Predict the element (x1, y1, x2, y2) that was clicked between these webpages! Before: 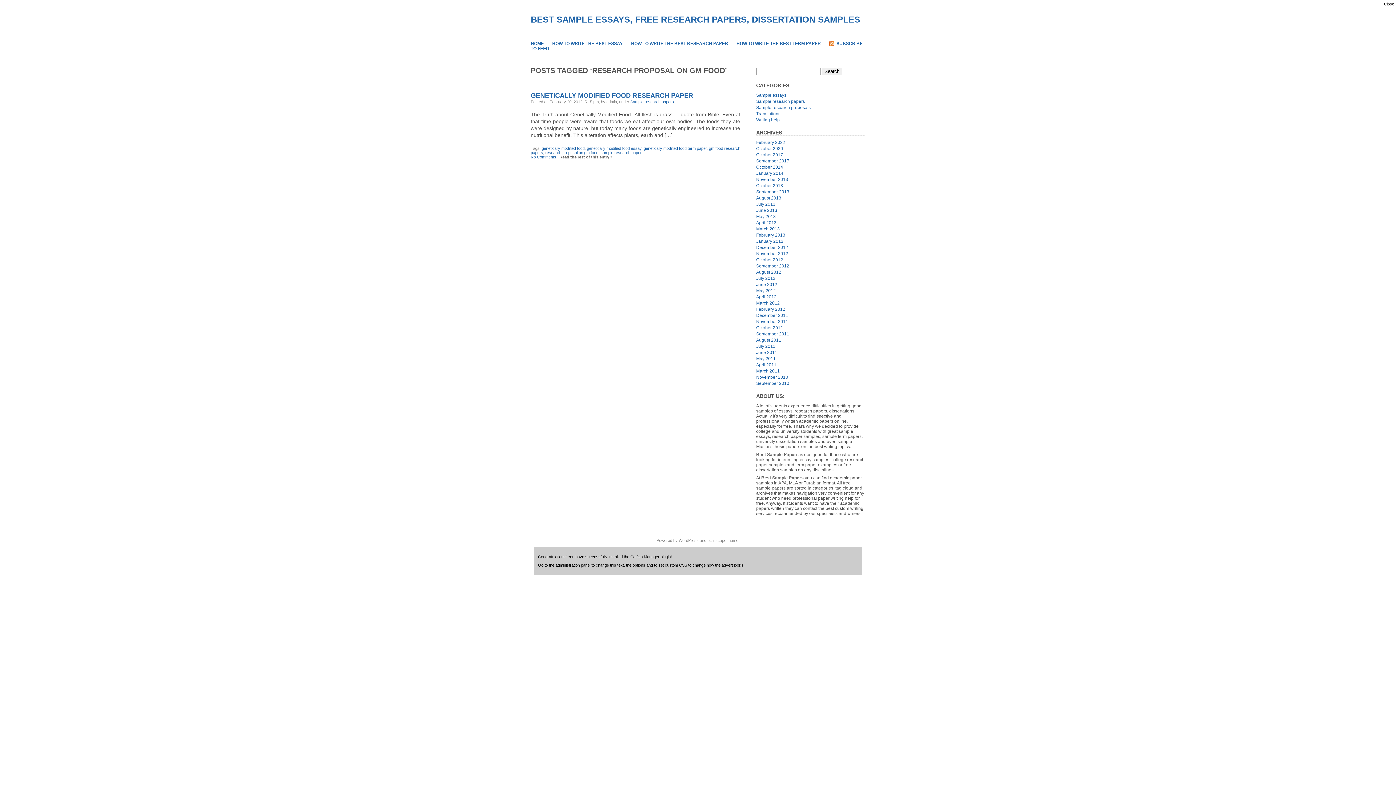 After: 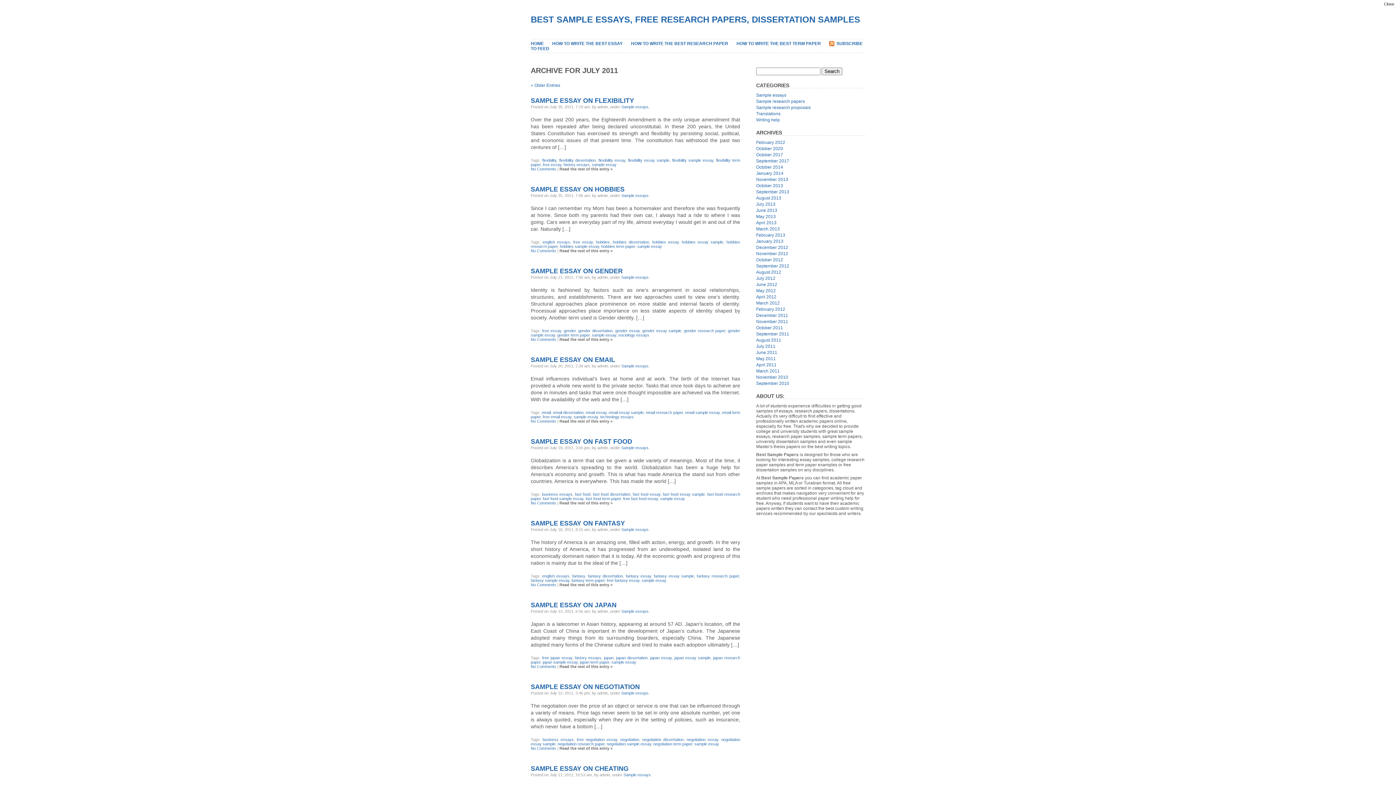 Action: bbox: (756, 343, 775, 349) label: July 2011